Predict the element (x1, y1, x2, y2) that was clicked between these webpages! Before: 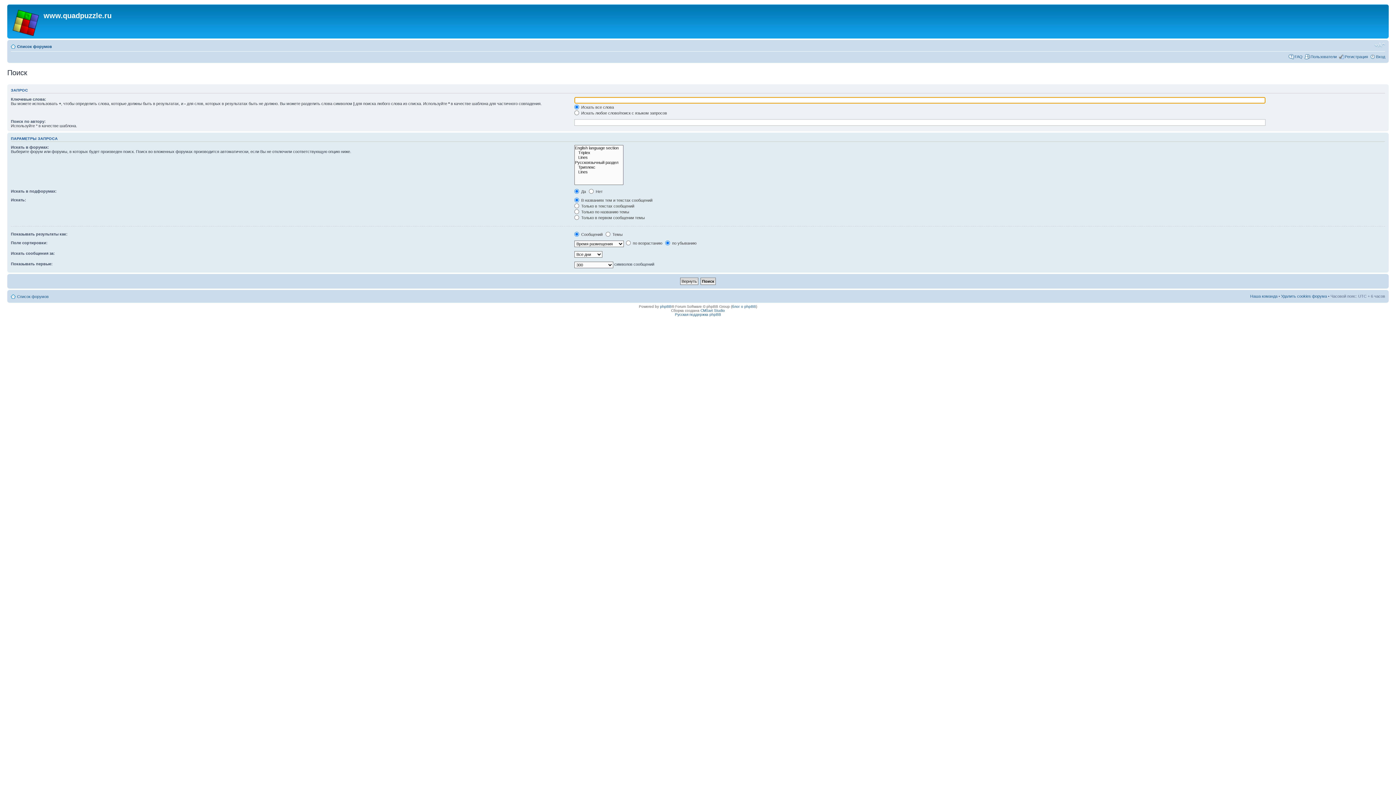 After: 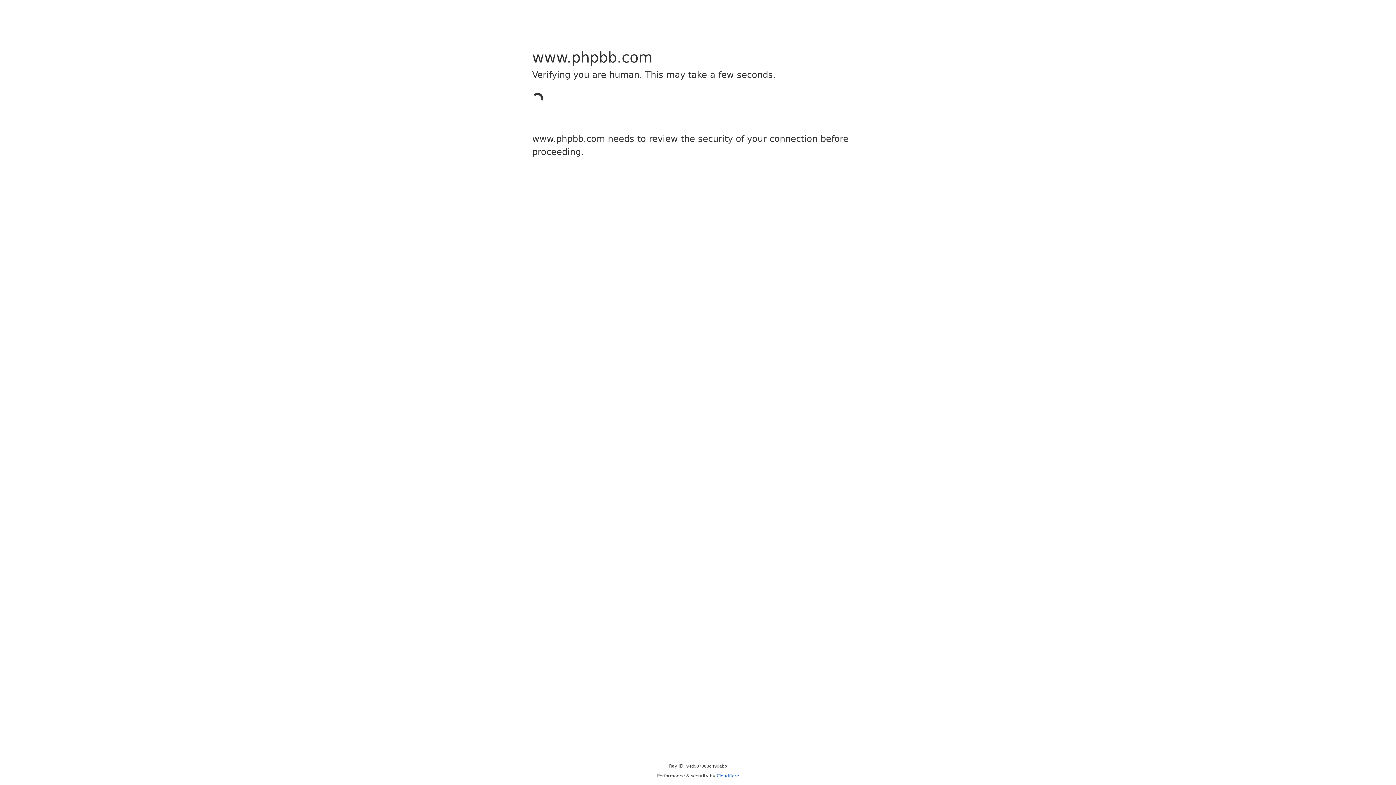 Action: label: phpBB bbox: (660, 304, 671, 308)